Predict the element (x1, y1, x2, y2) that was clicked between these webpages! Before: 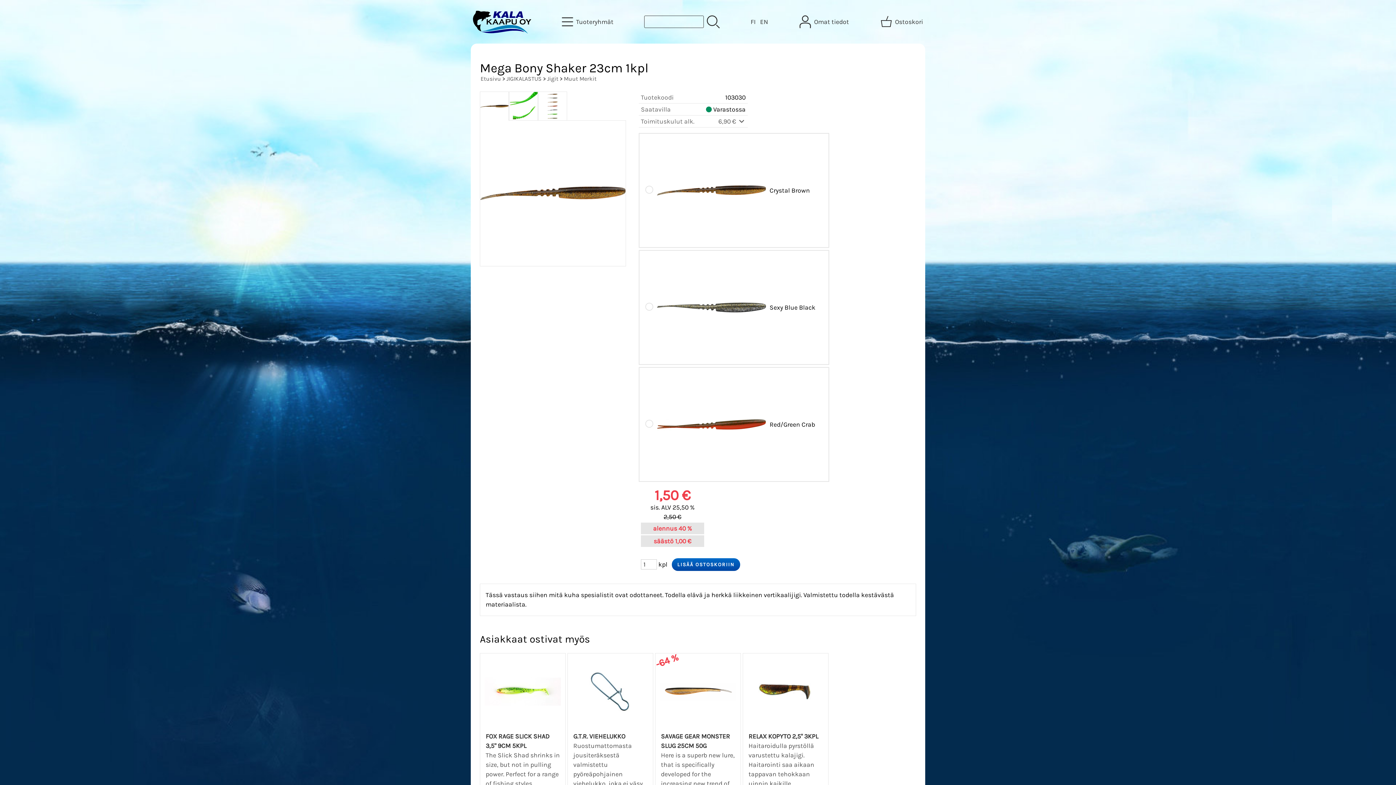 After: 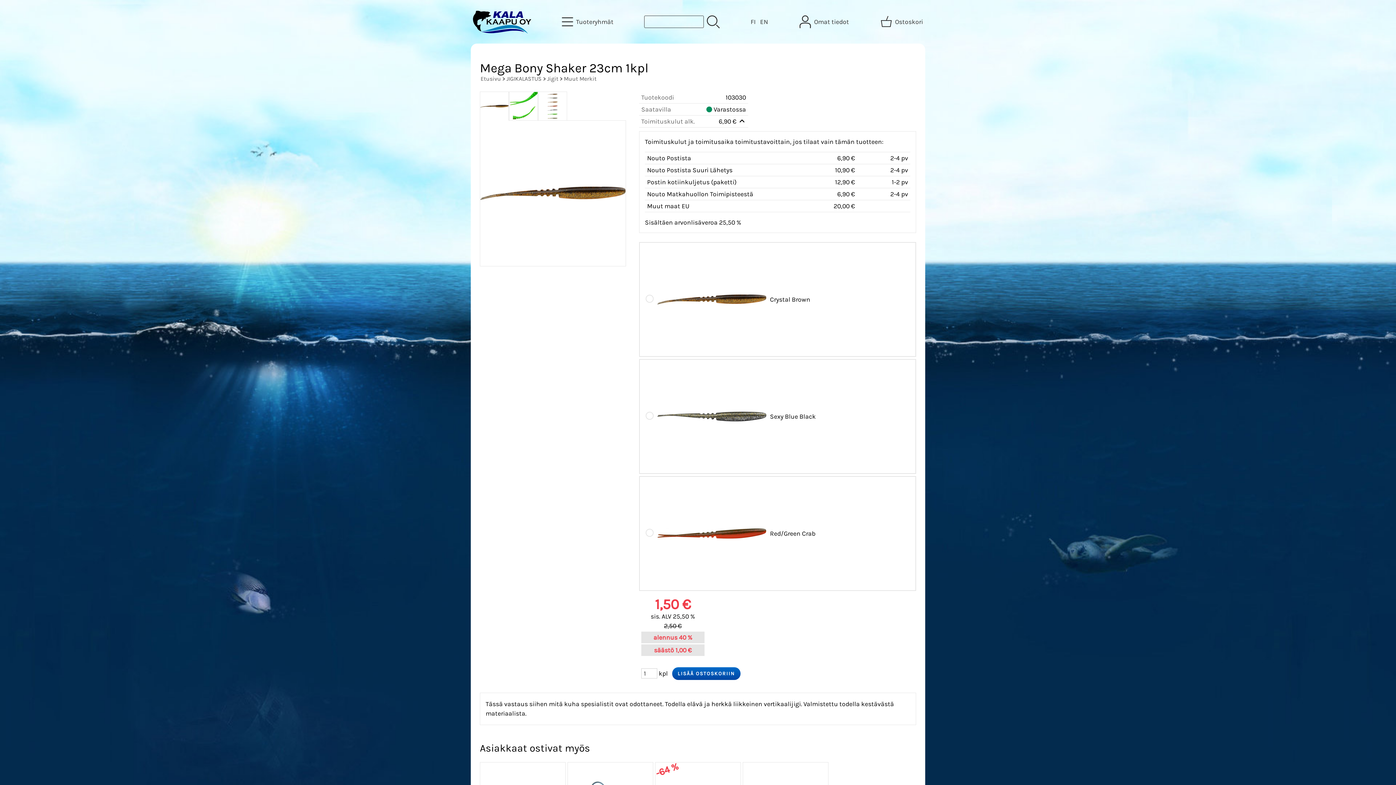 Action: label: 6,90 €  bbox: (718, 117, 745, 124)